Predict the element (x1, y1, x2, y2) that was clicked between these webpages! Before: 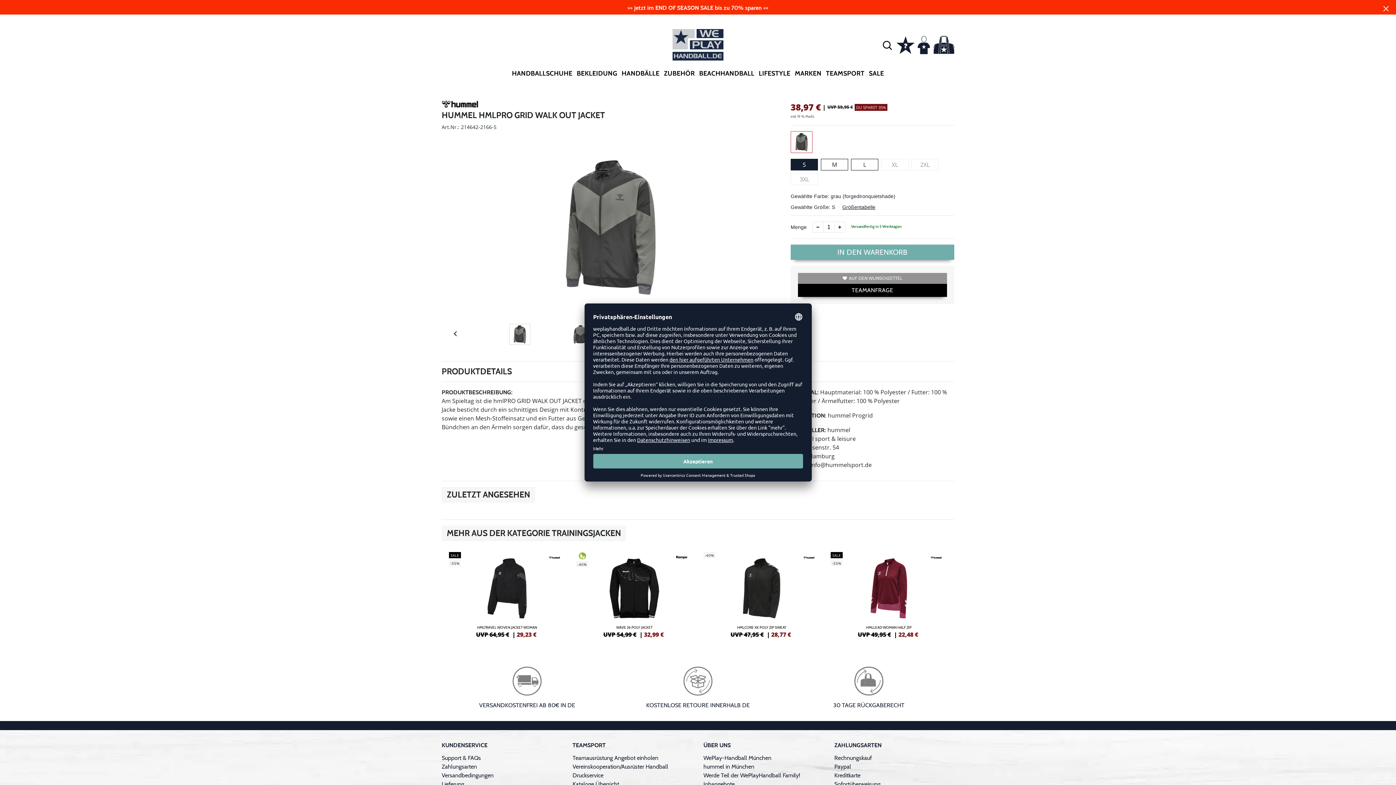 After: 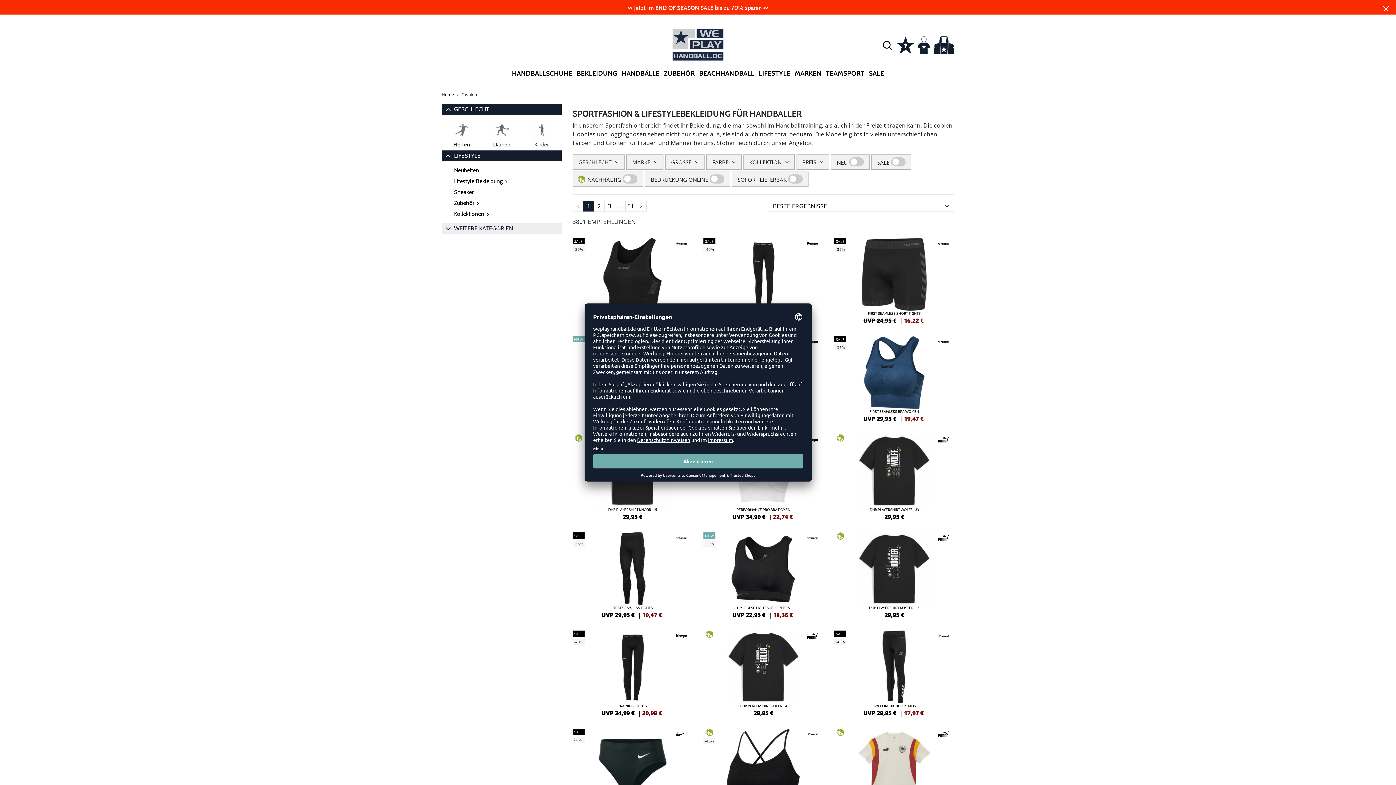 Action: bbox: (756, 60, 792, 86) label: LIFESTYLE